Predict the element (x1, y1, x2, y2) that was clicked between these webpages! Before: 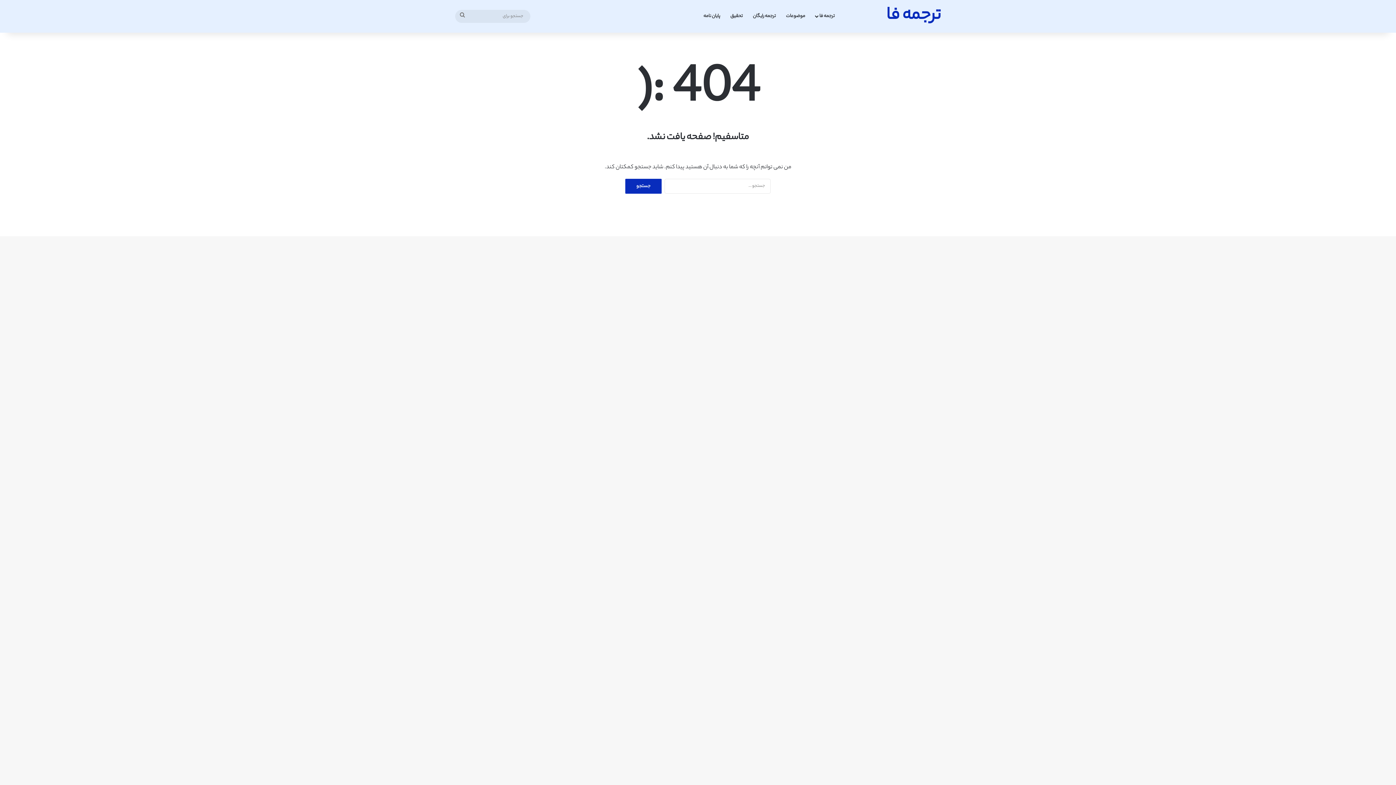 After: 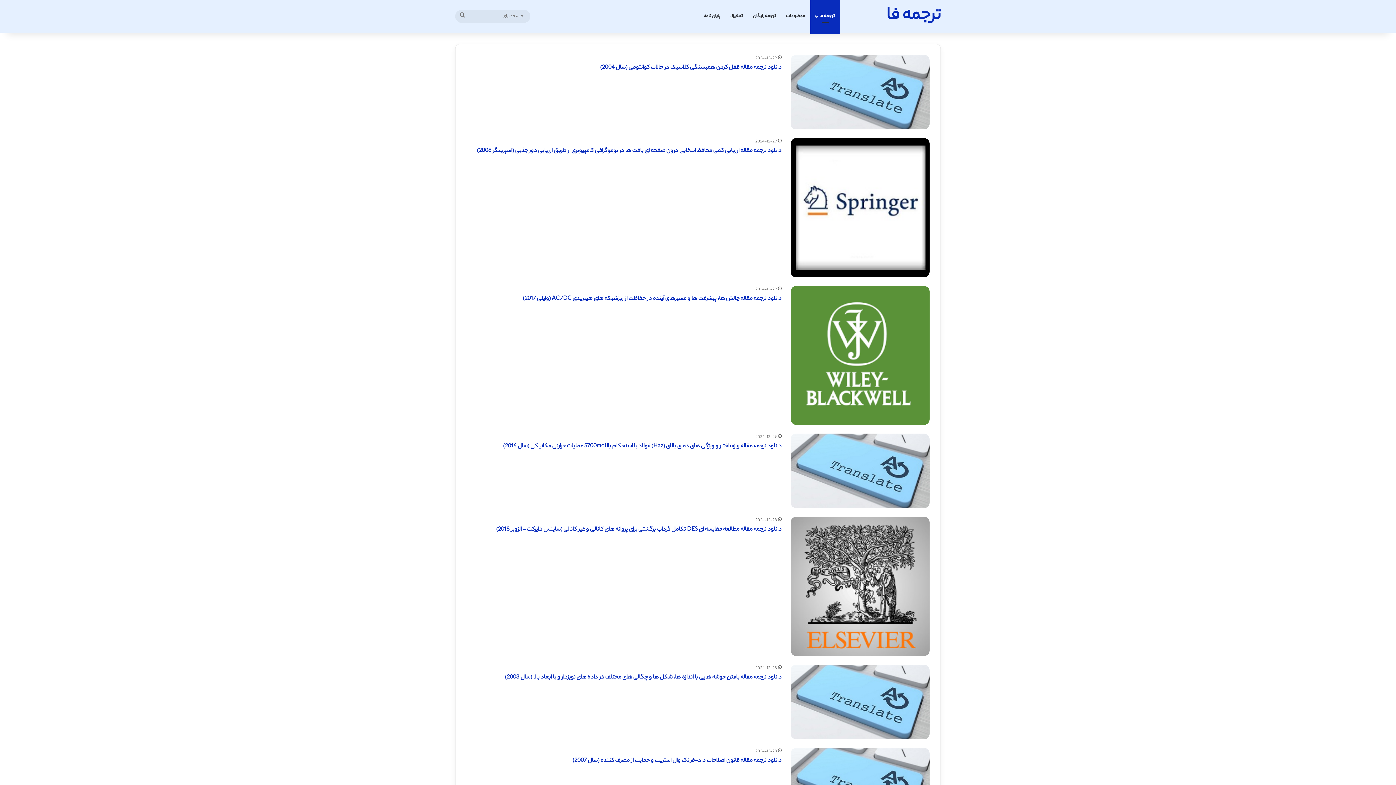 Action: bbox: (810, 0, 840, 32) label: ترجمه فا